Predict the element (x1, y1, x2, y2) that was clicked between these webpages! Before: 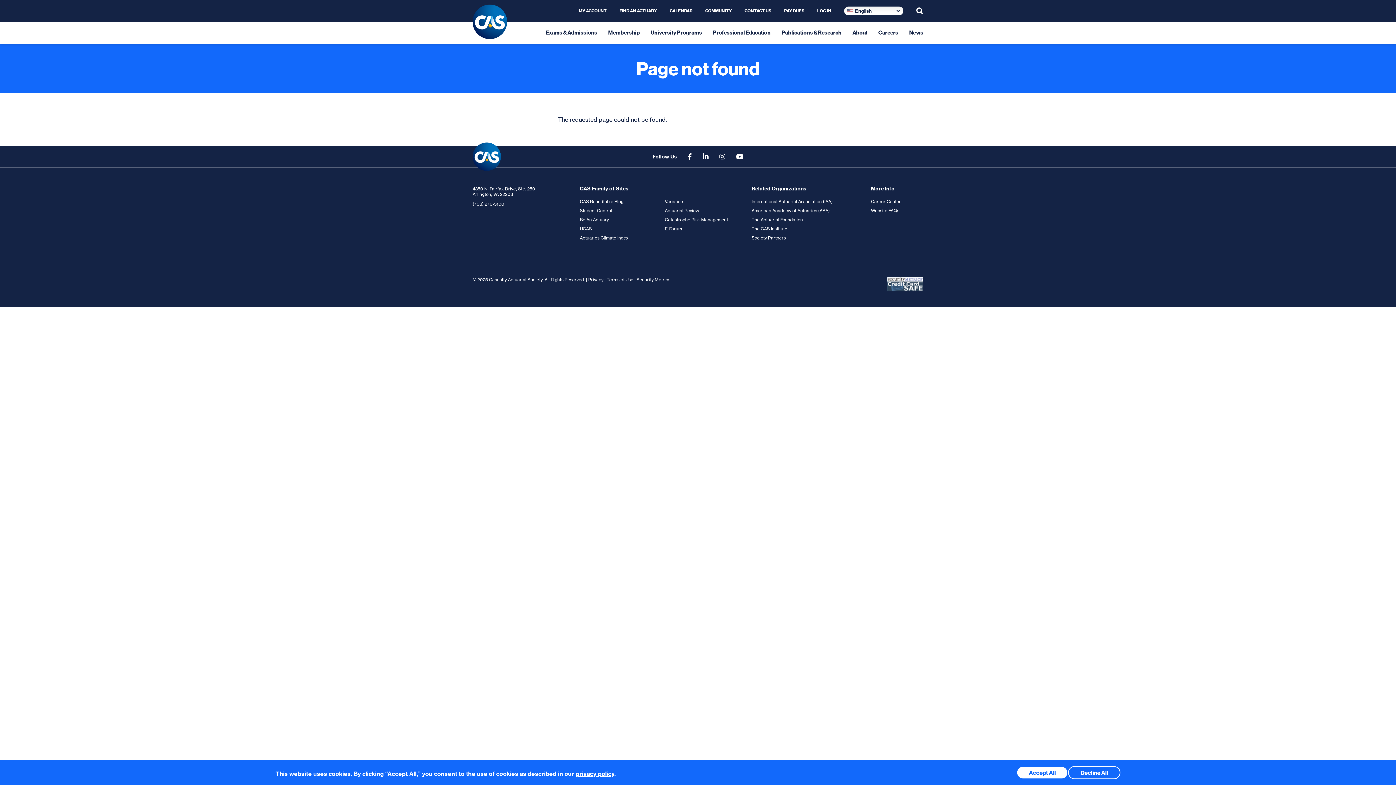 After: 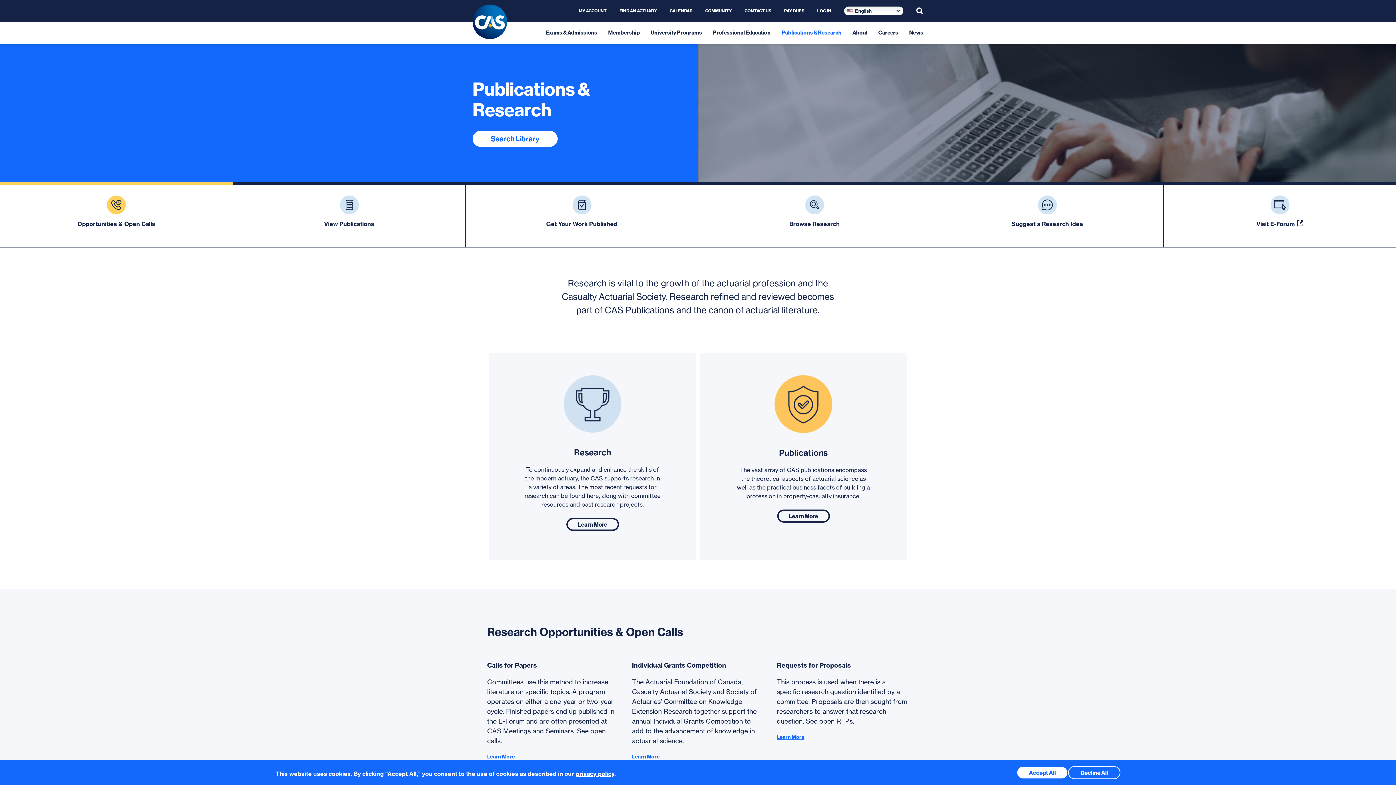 Action: bbox: (781, 29, 841, 36) label: Publications & Research